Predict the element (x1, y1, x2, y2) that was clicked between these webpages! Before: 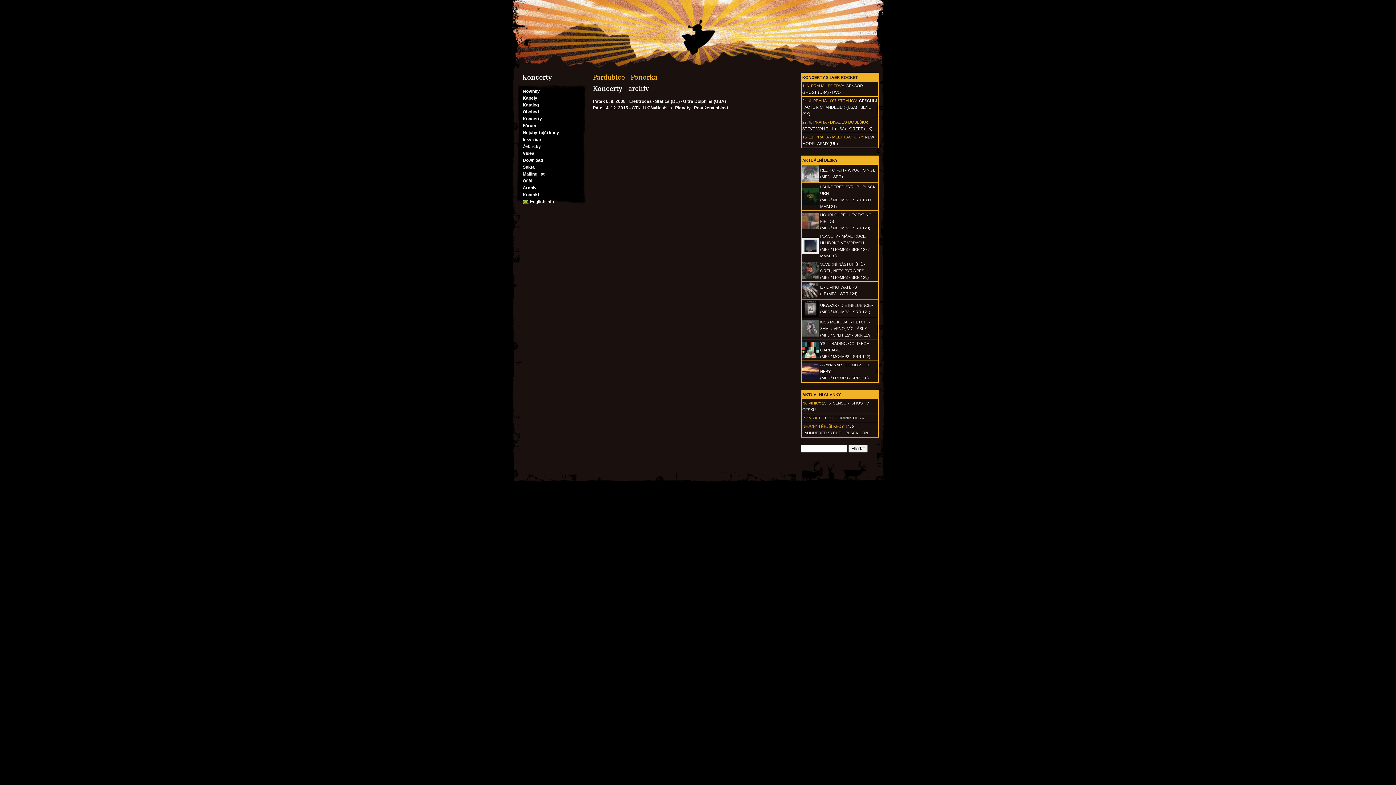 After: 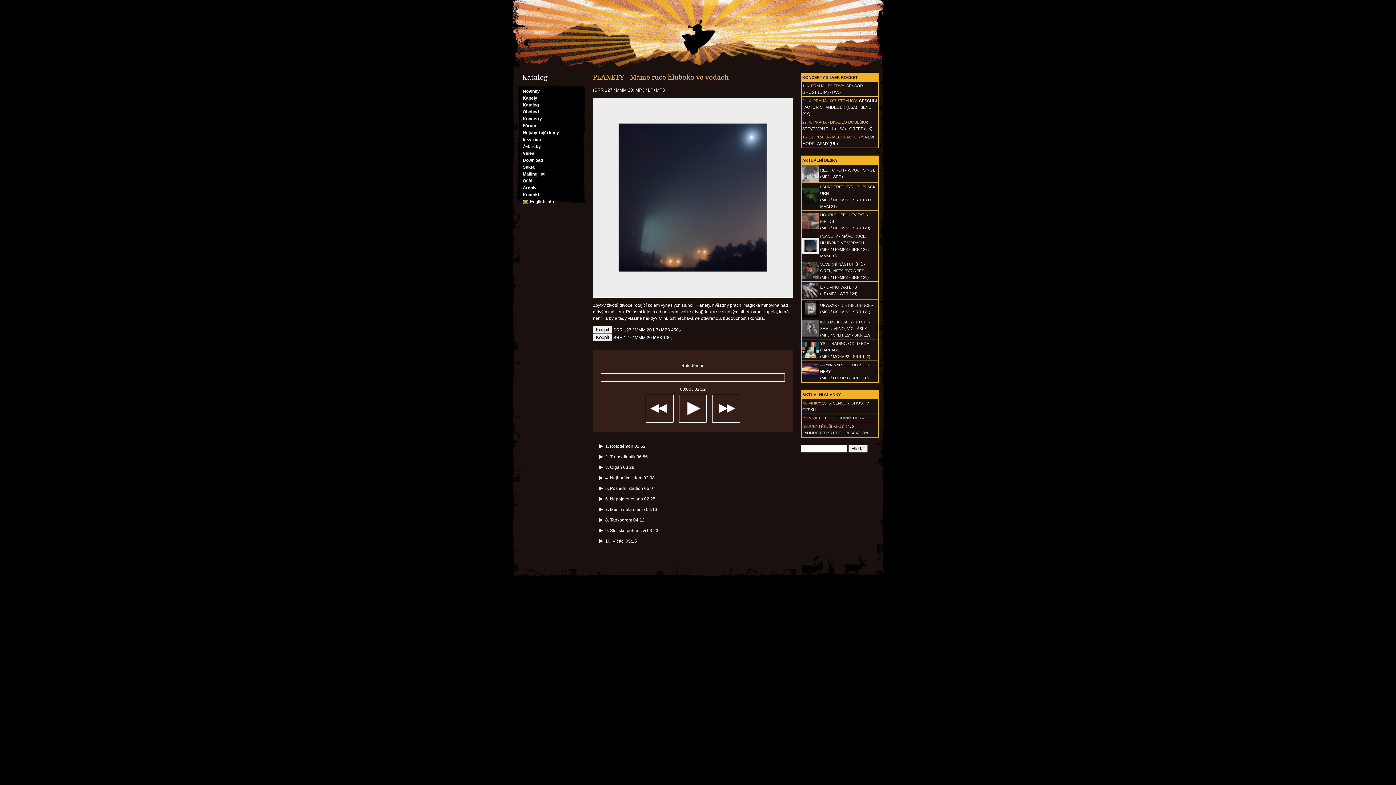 Action: bbox: (802, 250, 818, 254)